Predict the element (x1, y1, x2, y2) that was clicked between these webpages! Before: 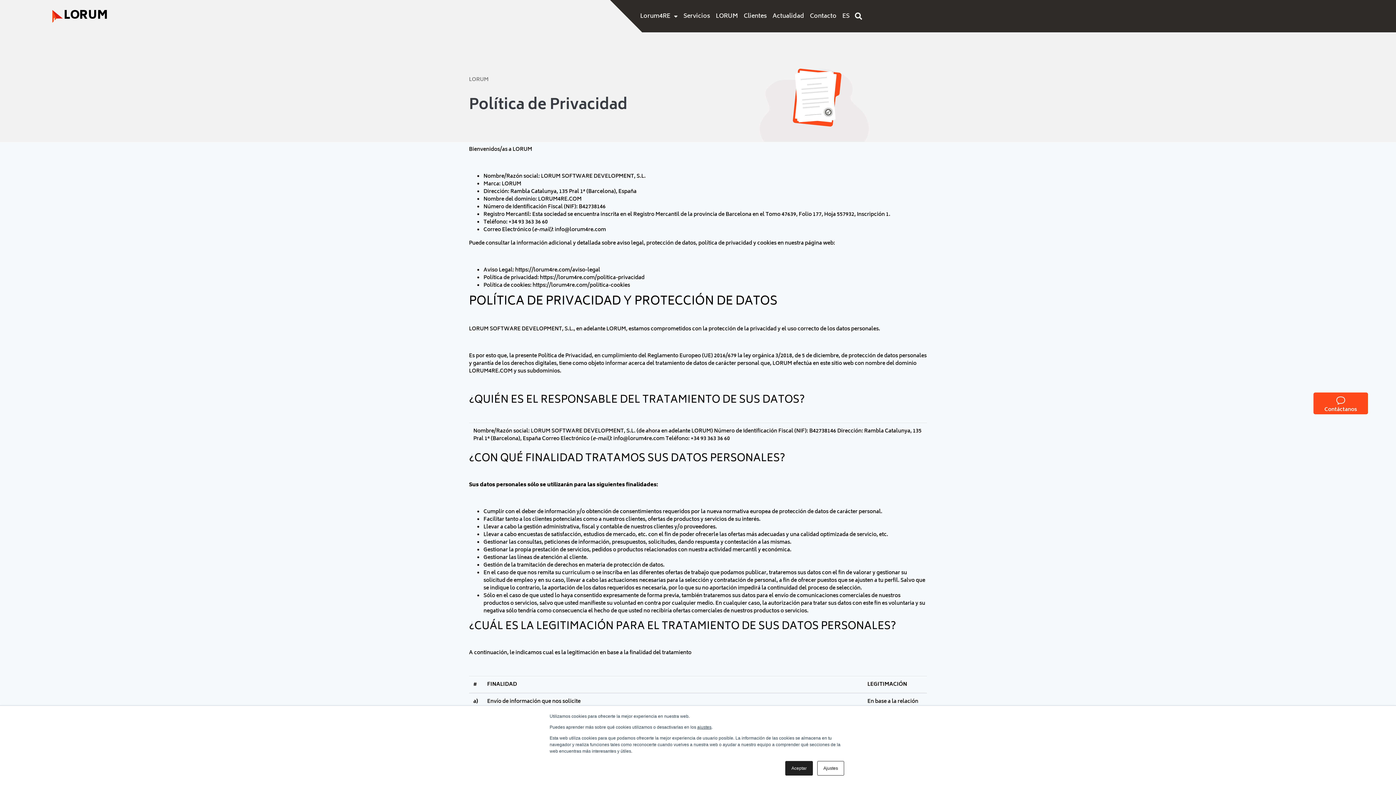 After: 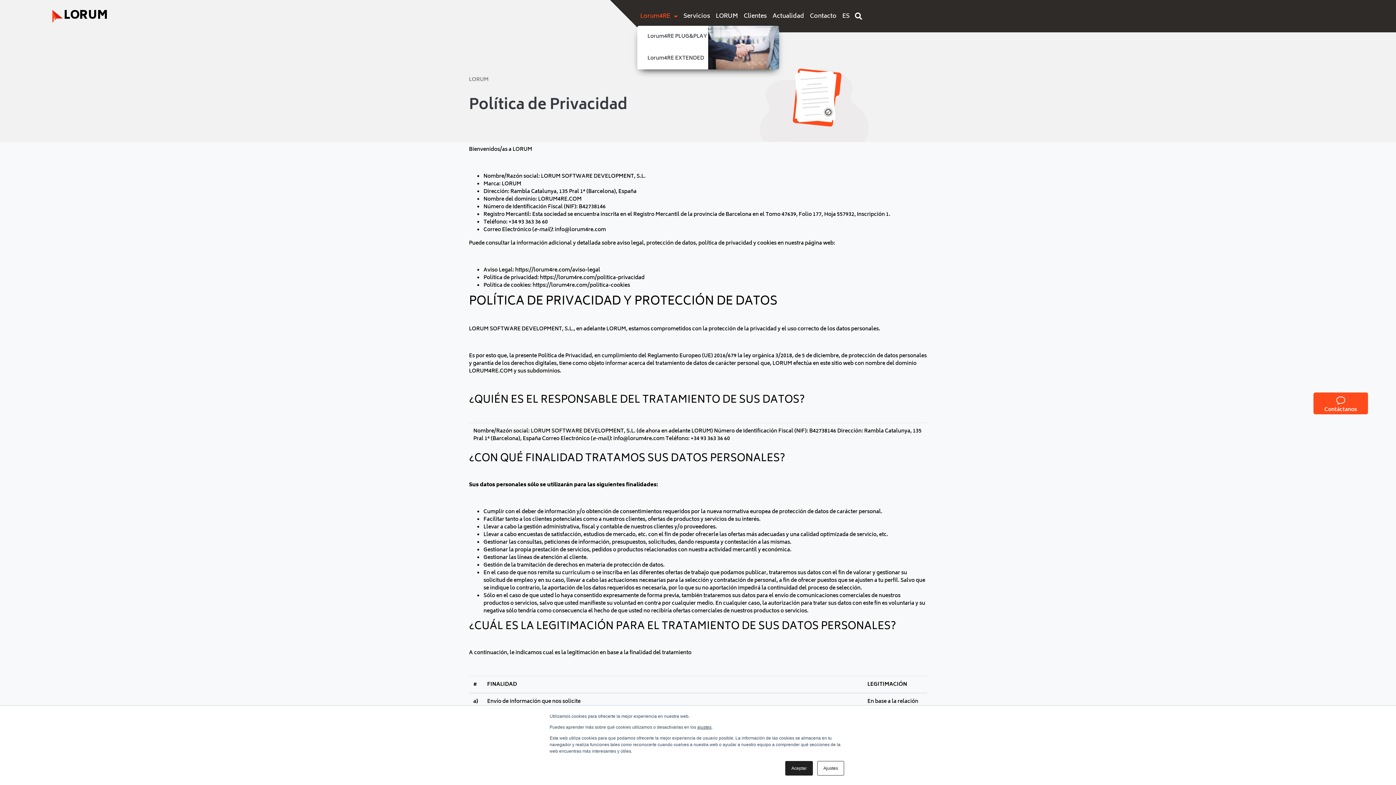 Action: bbox: (637, 6, 680, 25) label: Lorum4RE